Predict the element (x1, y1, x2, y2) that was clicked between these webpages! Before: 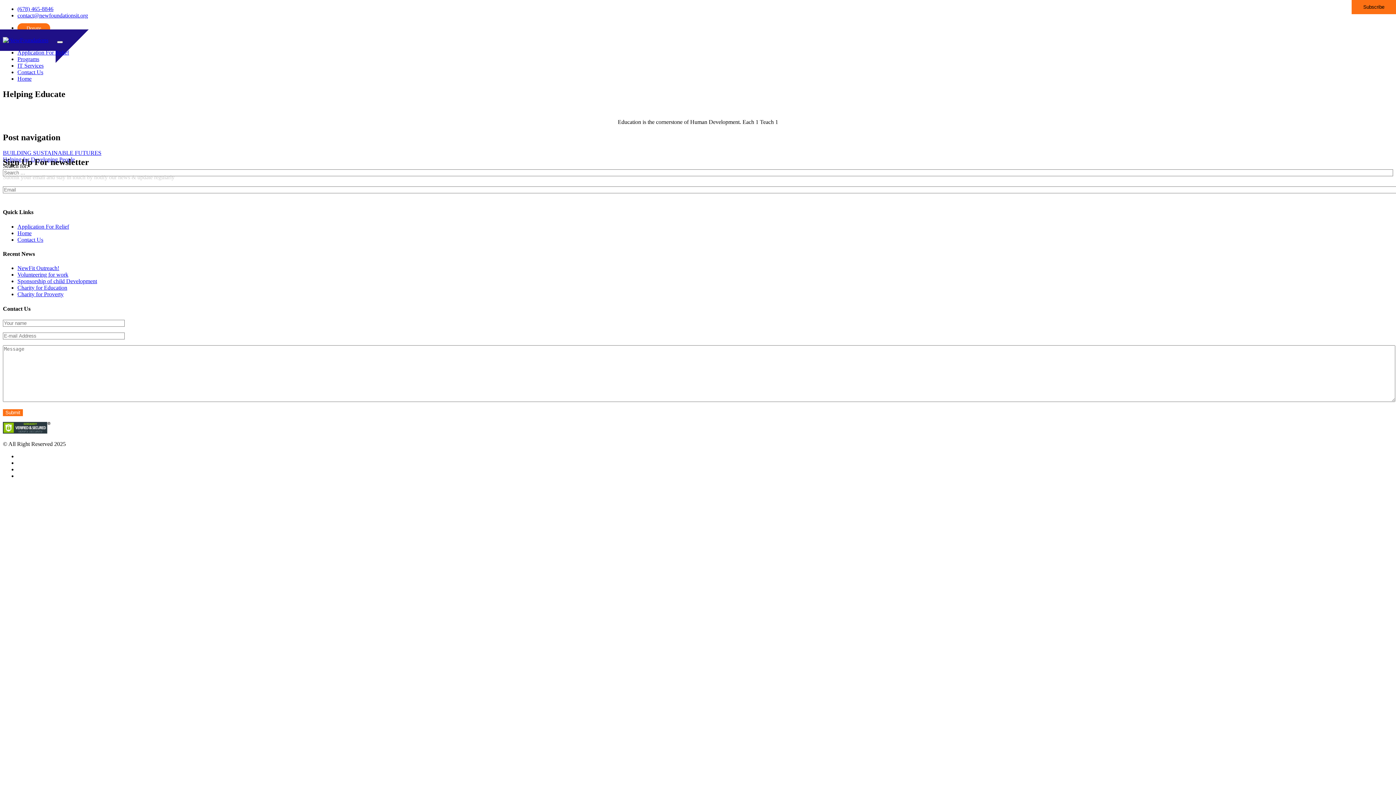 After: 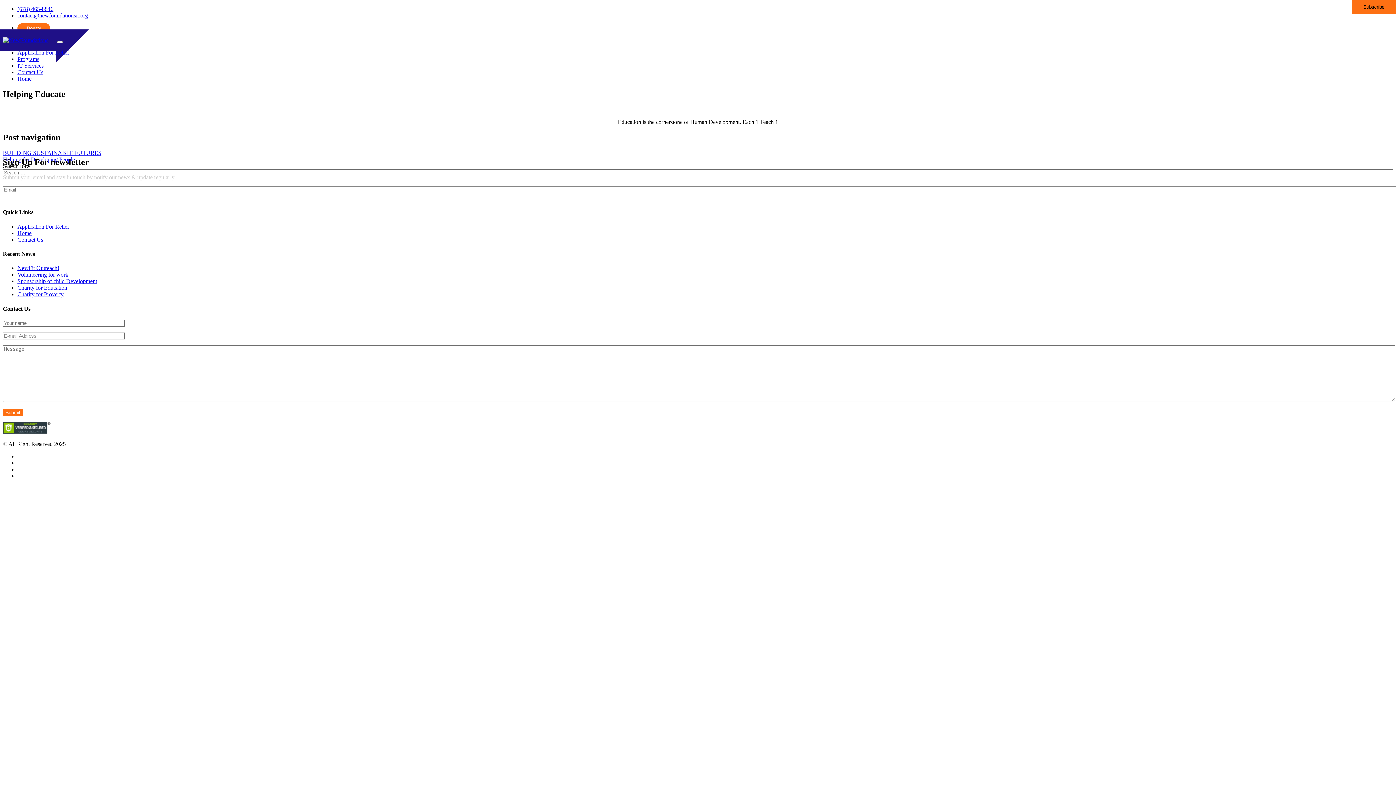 Action: label: contact@newfoundationsit.org bbox: (17, 12, 88, 18)